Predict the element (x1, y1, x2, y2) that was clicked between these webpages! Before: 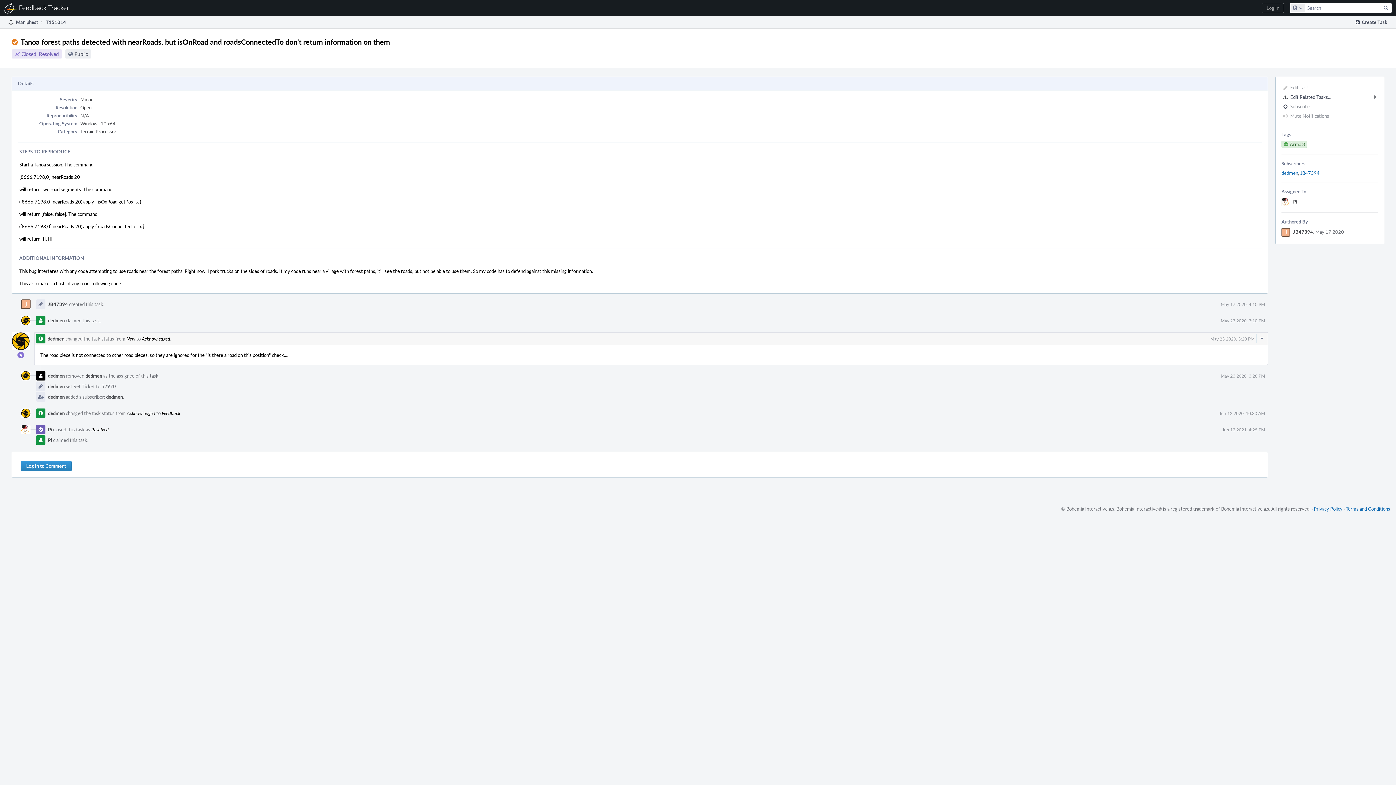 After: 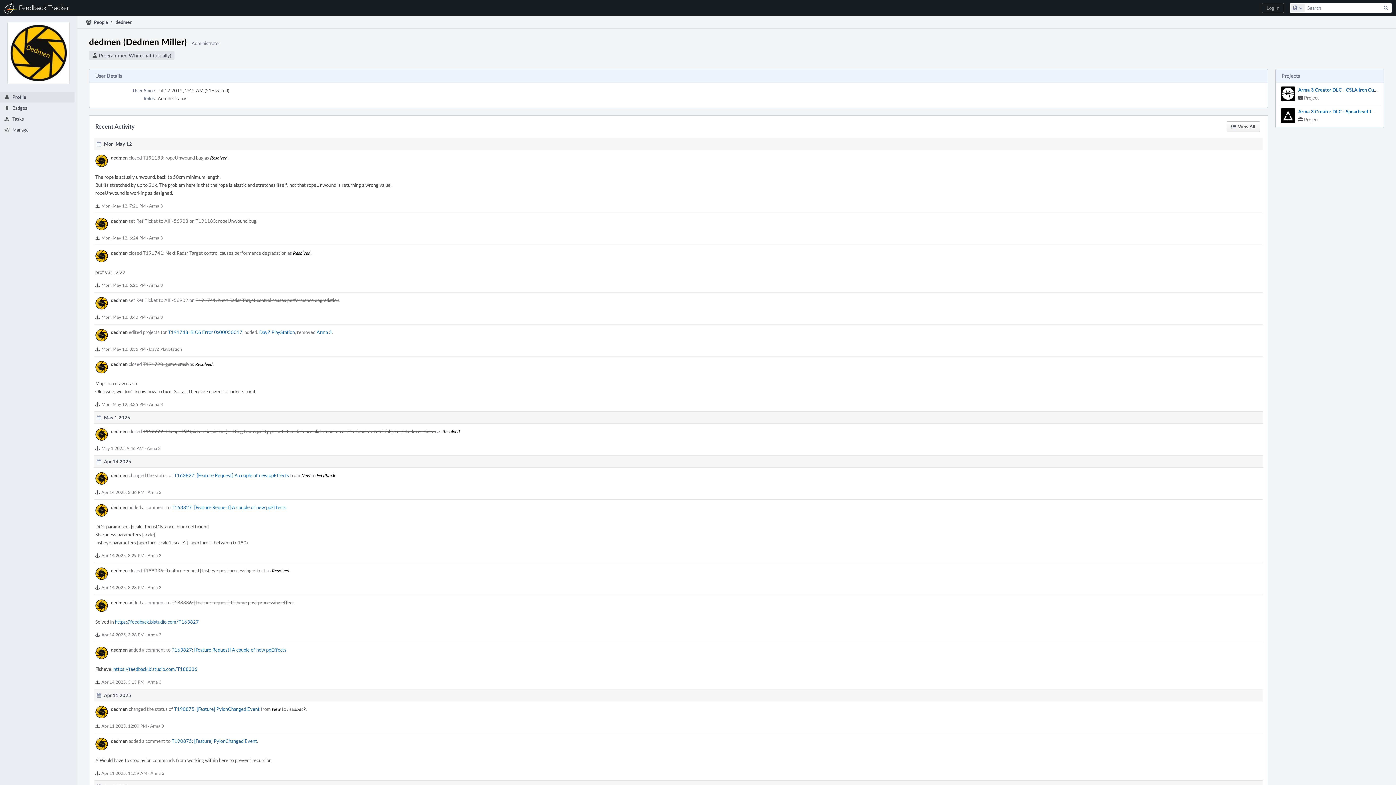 Action: bbox: (21, 316, 30, 325)